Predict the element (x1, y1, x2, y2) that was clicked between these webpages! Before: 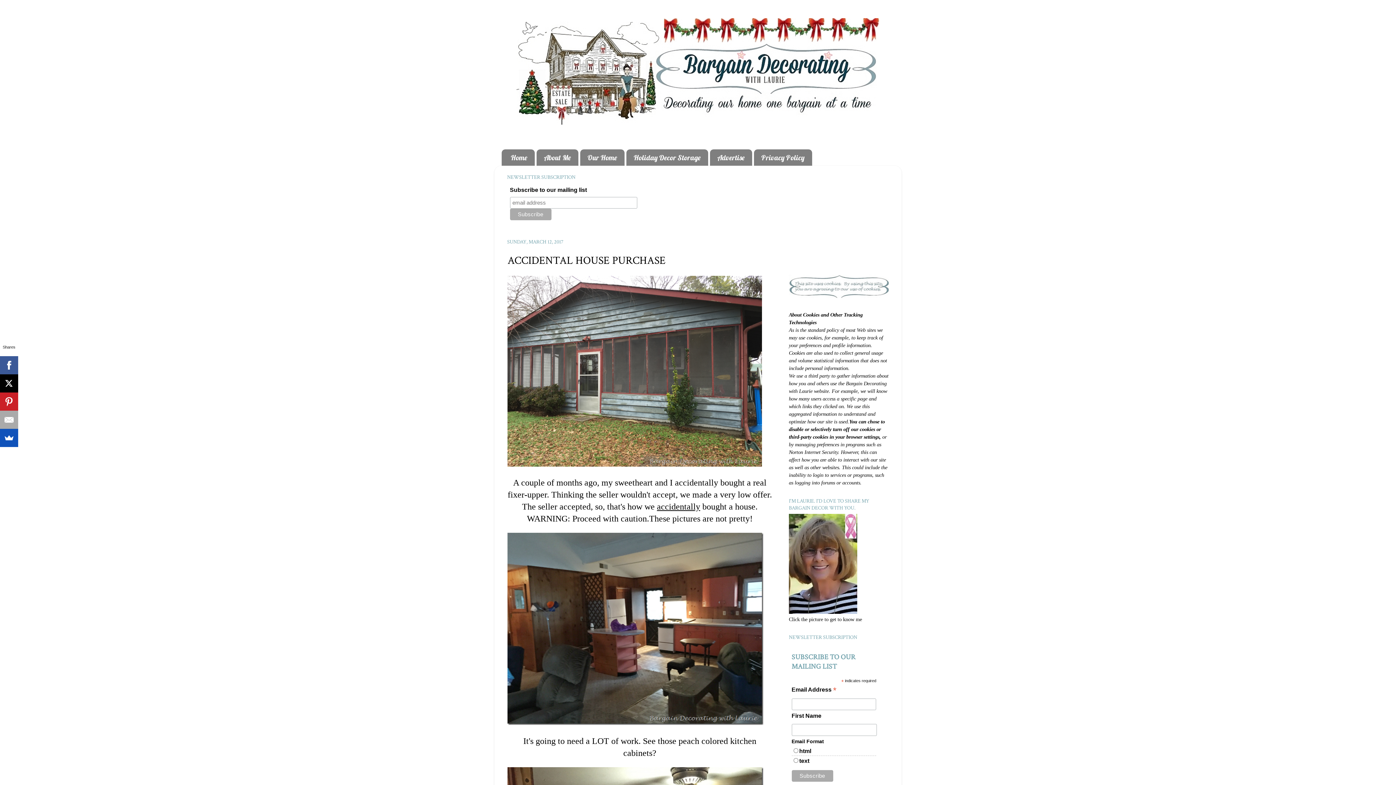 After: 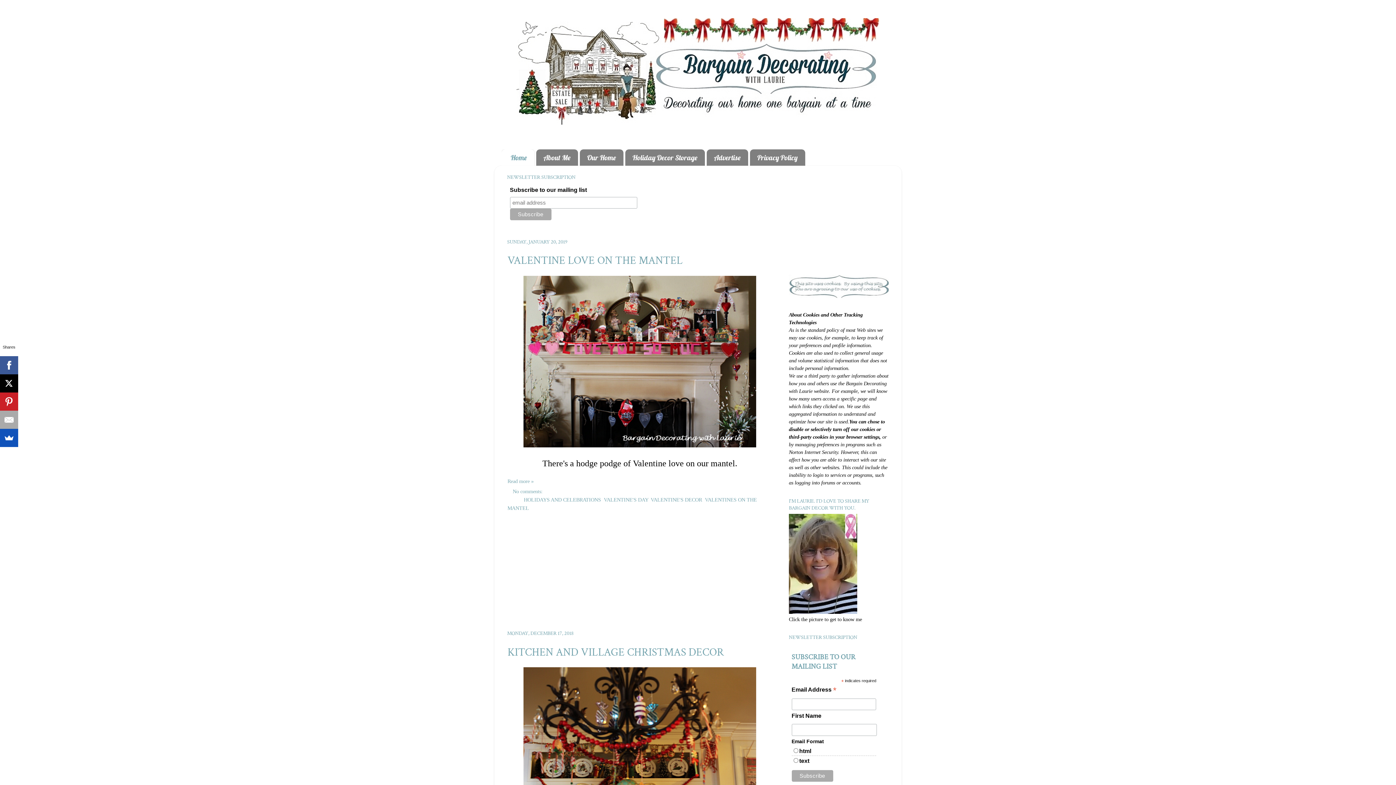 Action: bbox: (501, 149, 534, 165) label: Home